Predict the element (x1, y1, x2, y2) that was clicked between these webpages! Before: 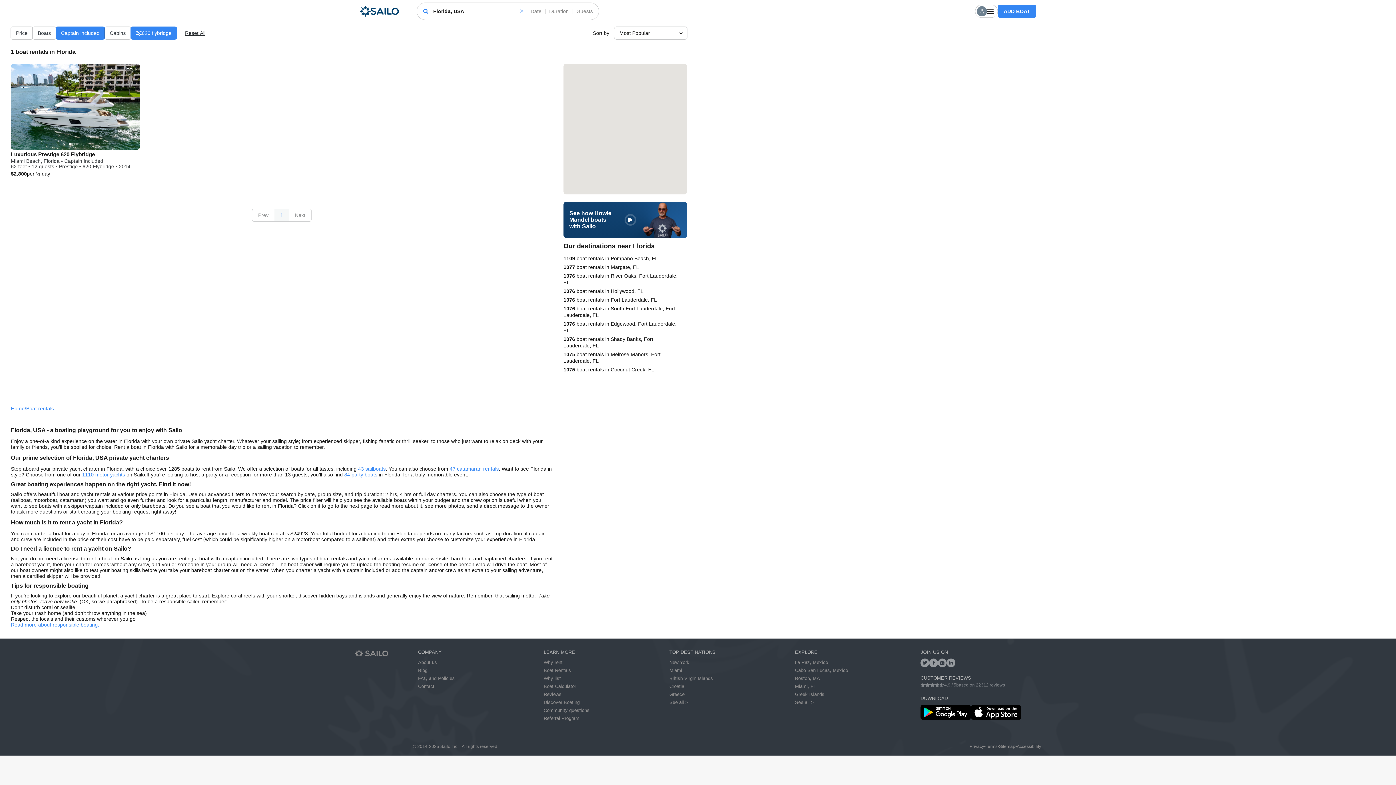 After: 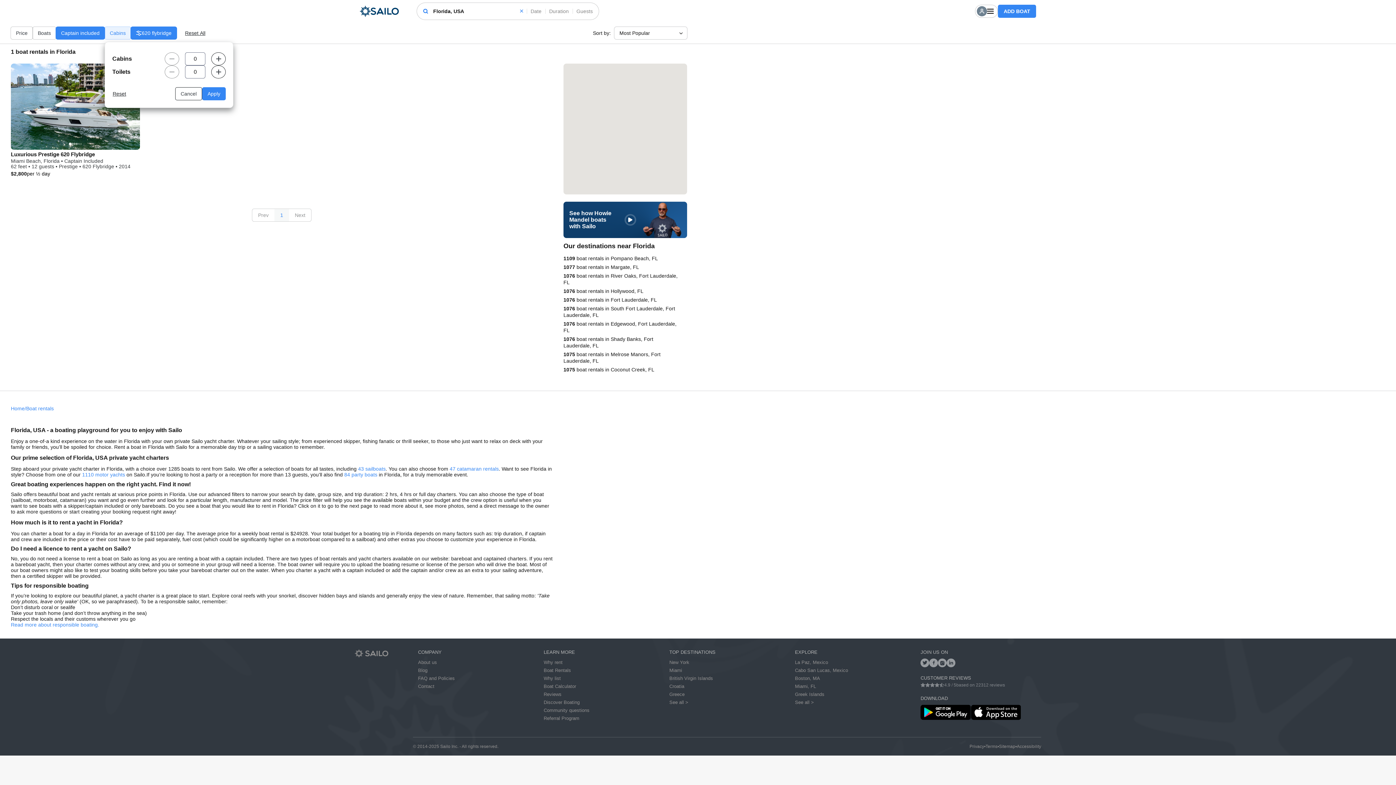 Action: bbox: (104, 26, 130, 39) label: Cabins